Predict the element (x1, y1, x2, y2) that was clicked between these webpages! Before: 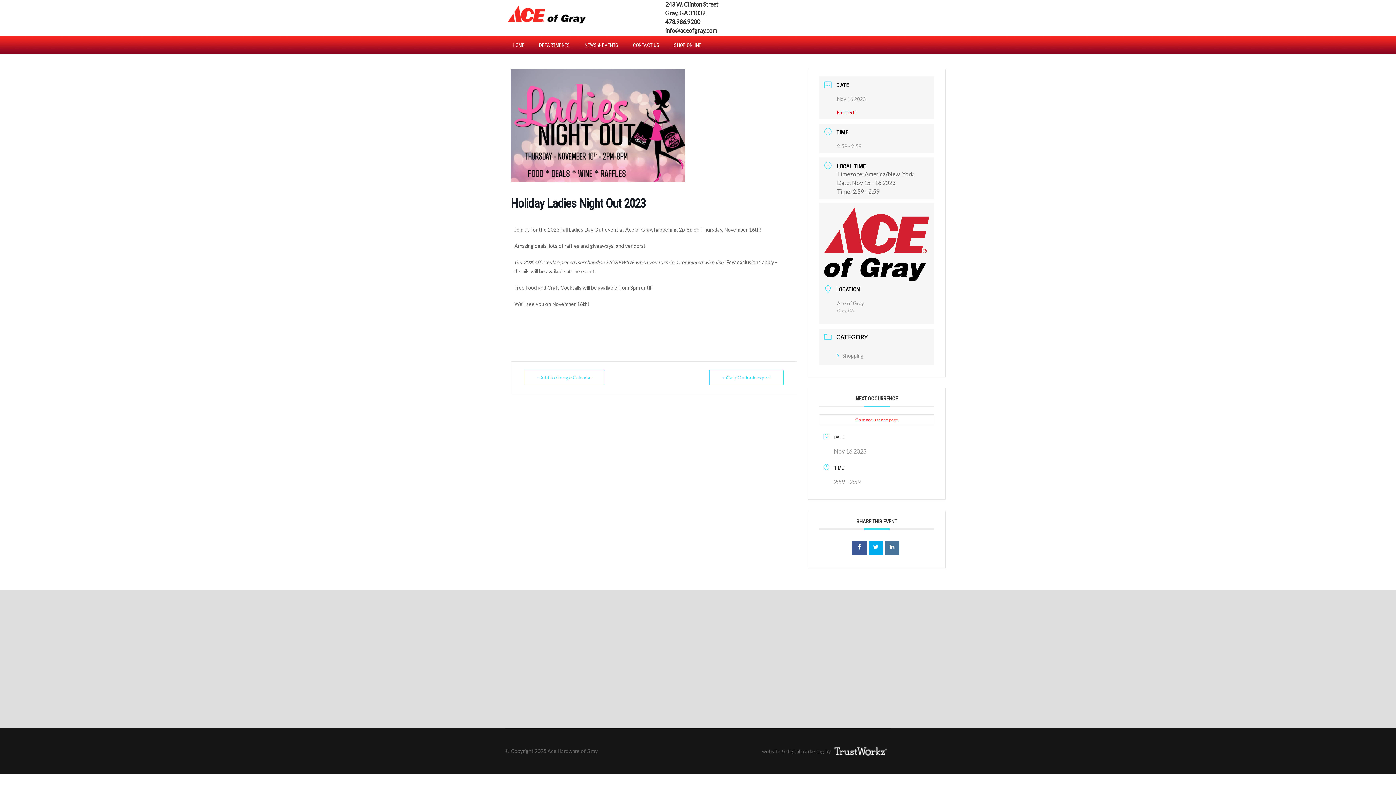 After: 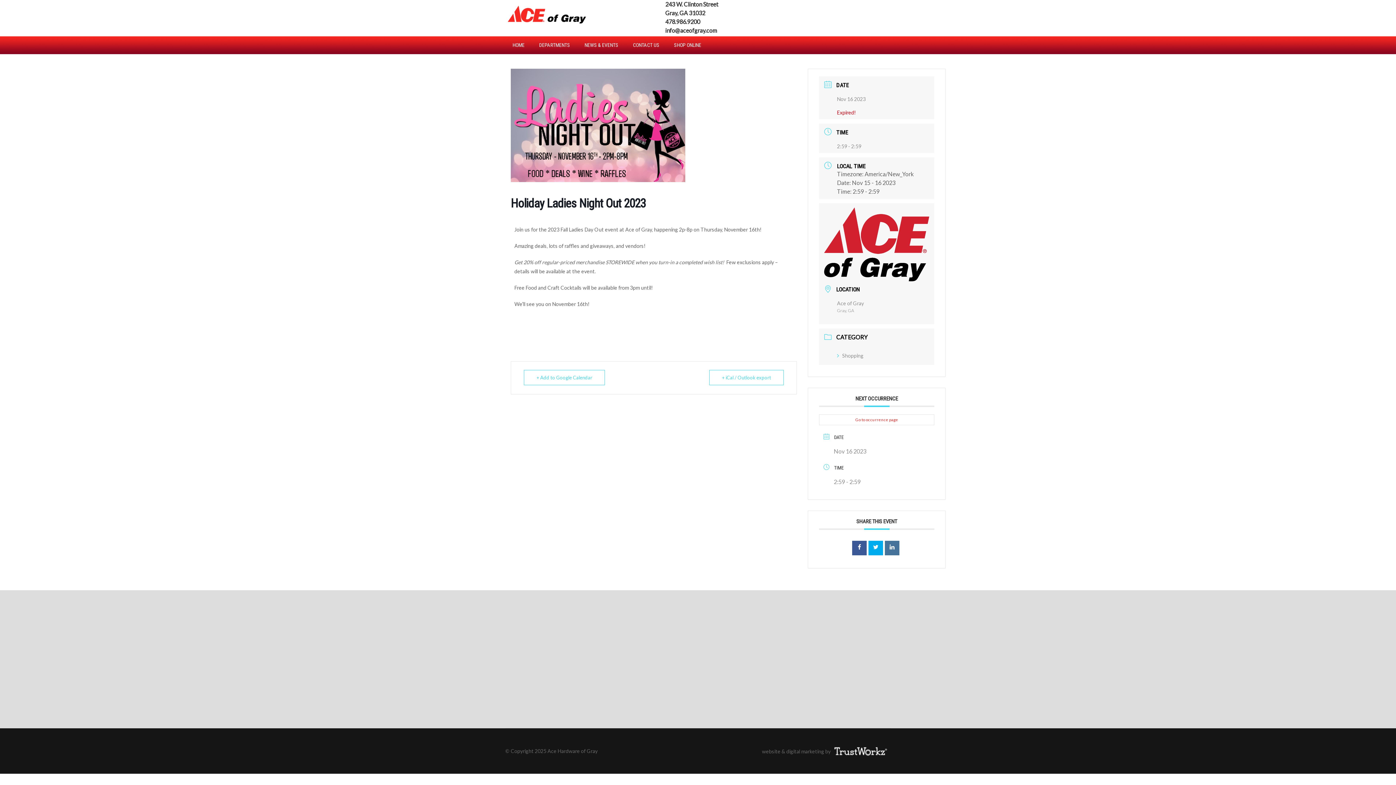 Action: bbox: (819, 414, 934, 425) label: Go to occurrence page